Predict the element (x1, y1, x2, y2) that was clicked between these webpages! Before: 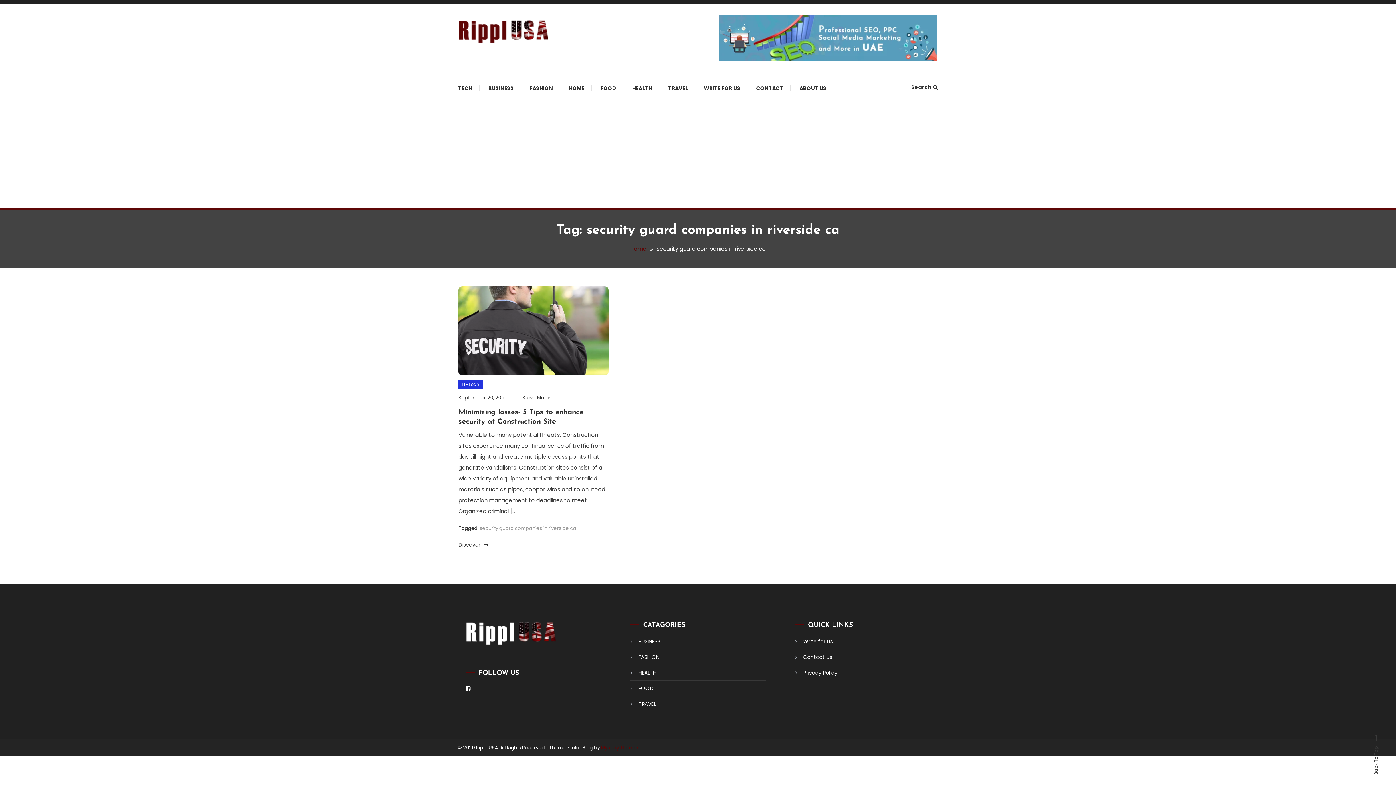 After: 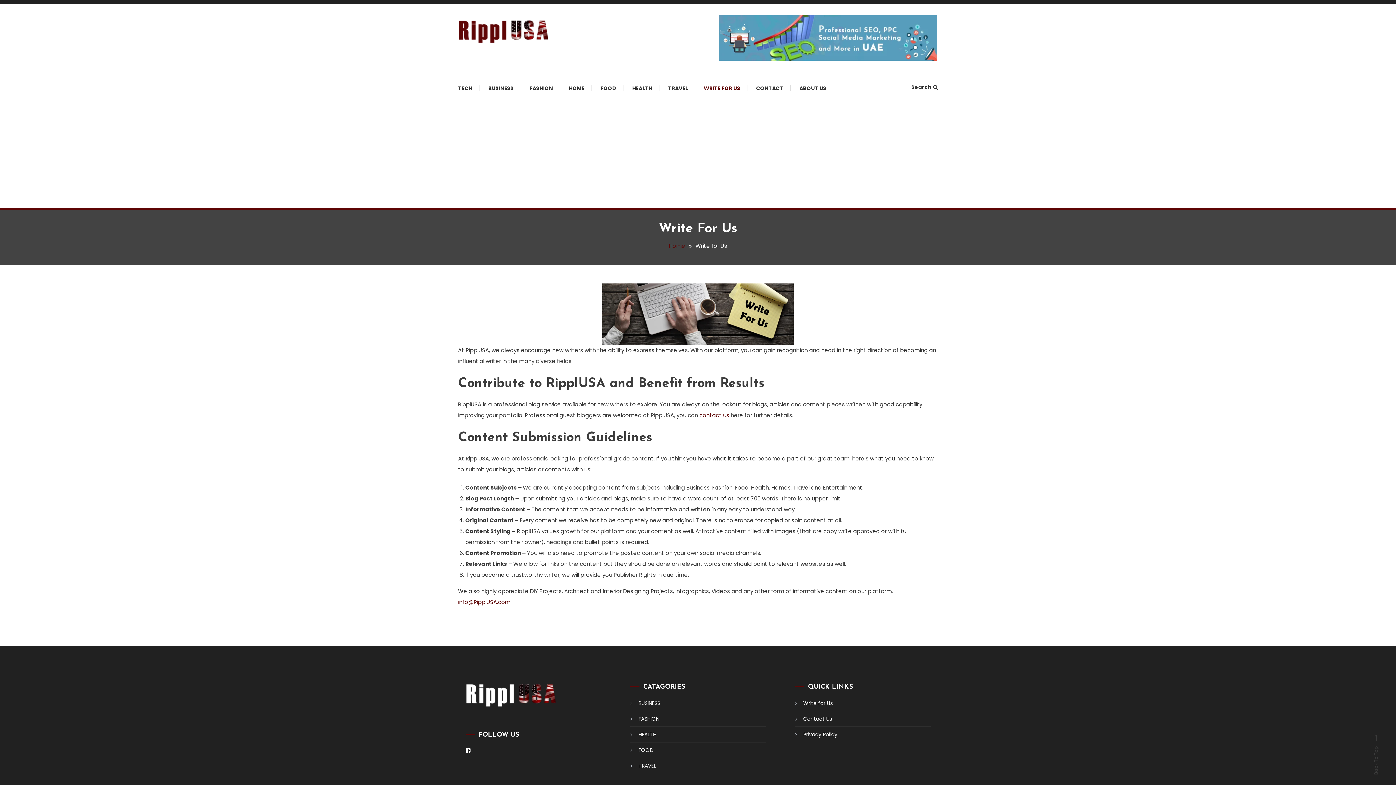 Action: bbox: (696, 77, 747, 99) label: WRITE FOR US